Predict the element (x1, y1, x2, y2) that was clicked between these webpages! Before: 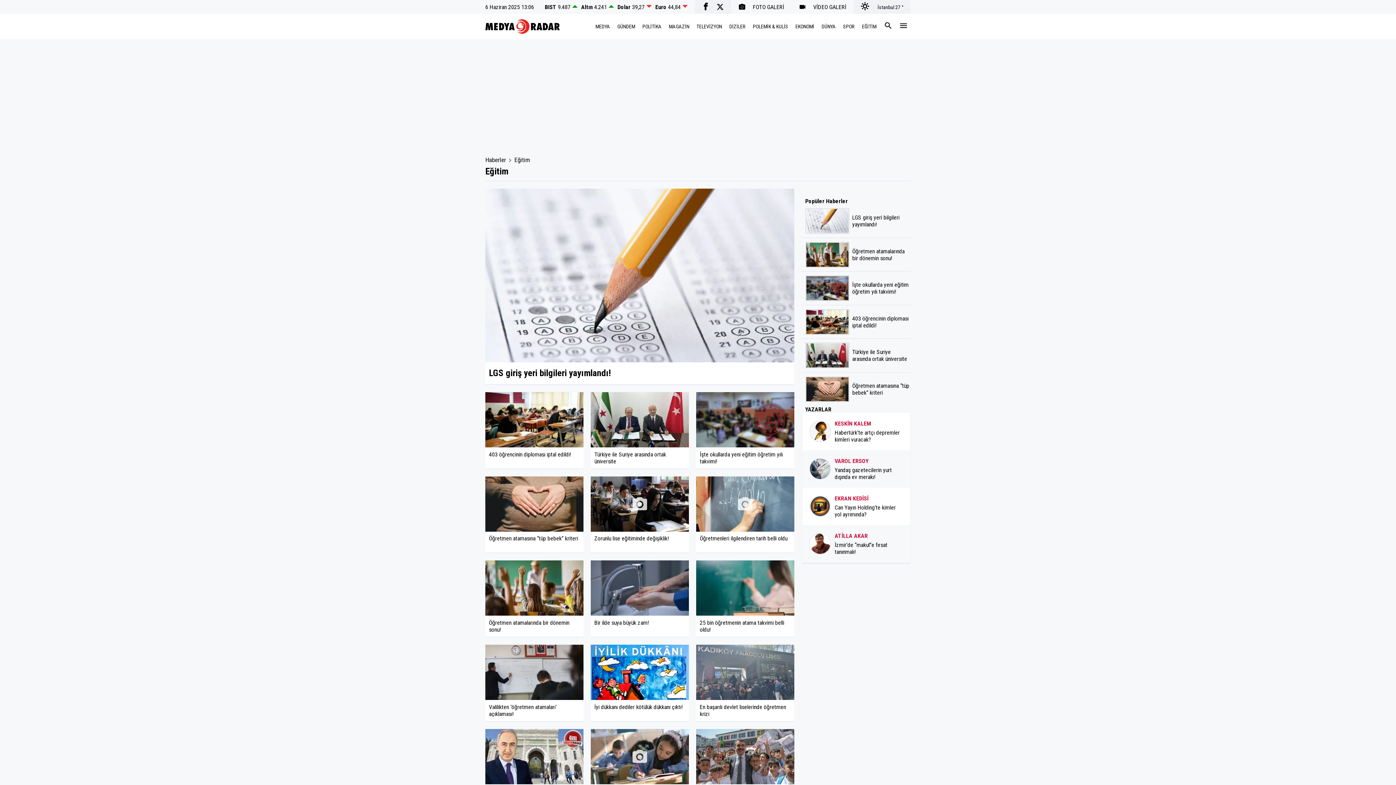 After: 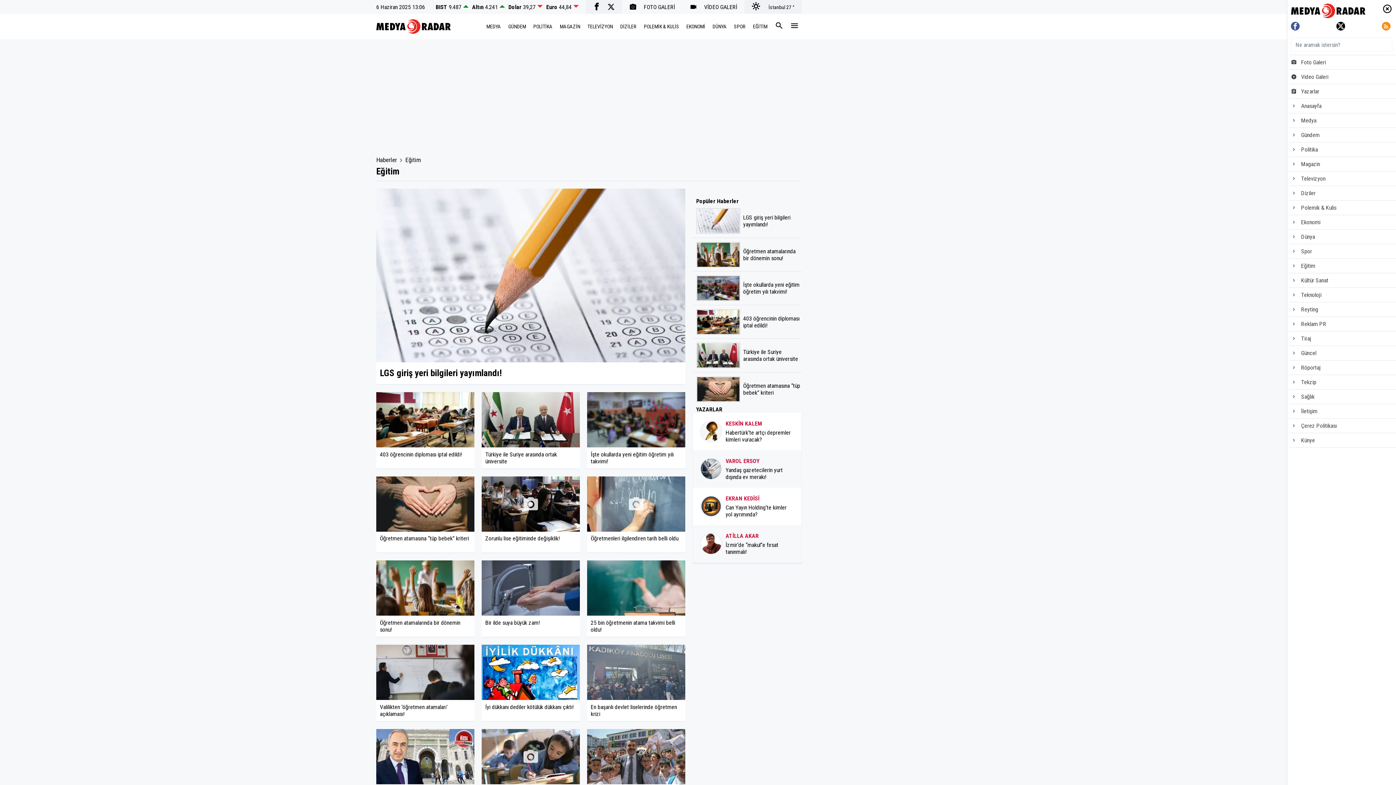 Action: bbox: (896, 18, 910, 34)